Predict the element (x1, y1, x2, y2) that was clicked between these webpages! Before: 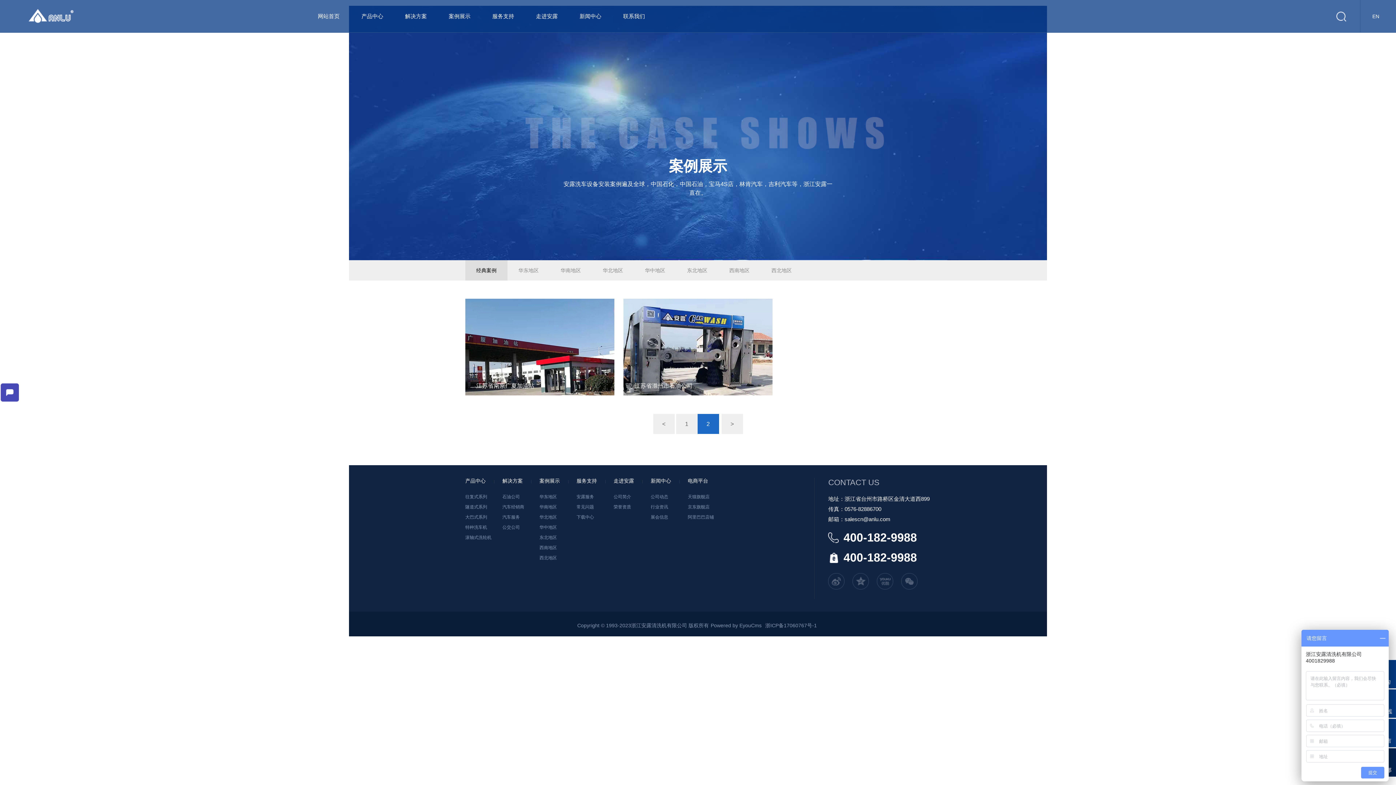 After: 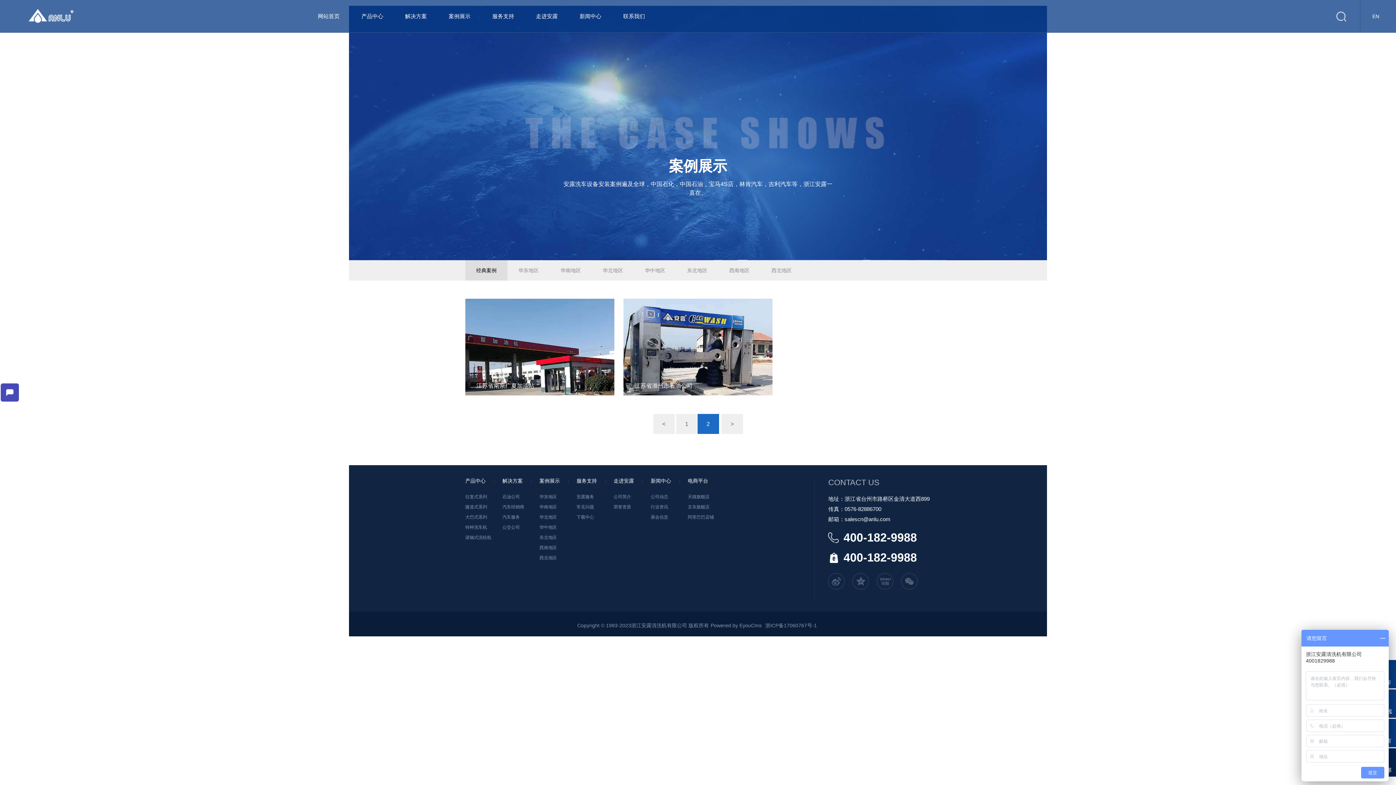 Action: bbox: (688, 512, 716, 522) label: 阿里巴巴店铺